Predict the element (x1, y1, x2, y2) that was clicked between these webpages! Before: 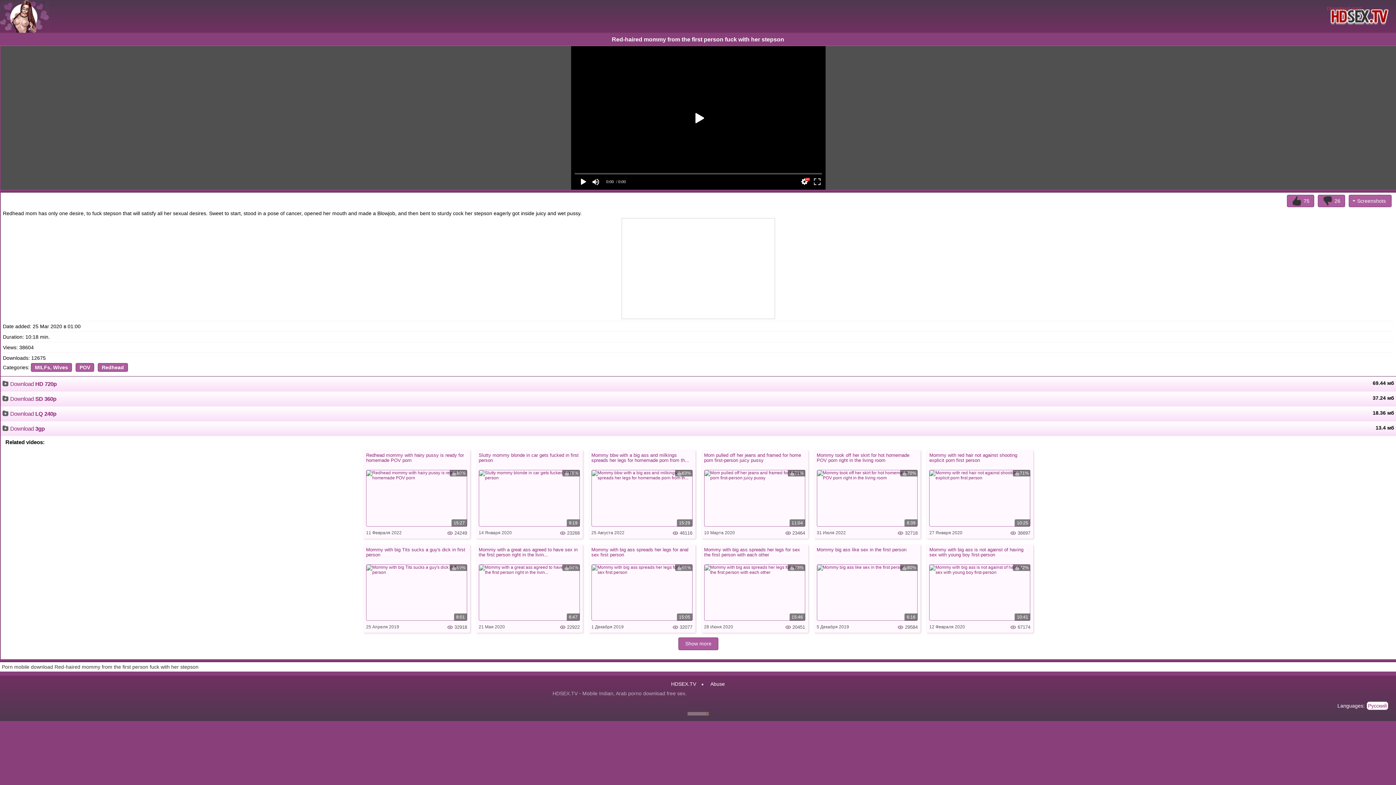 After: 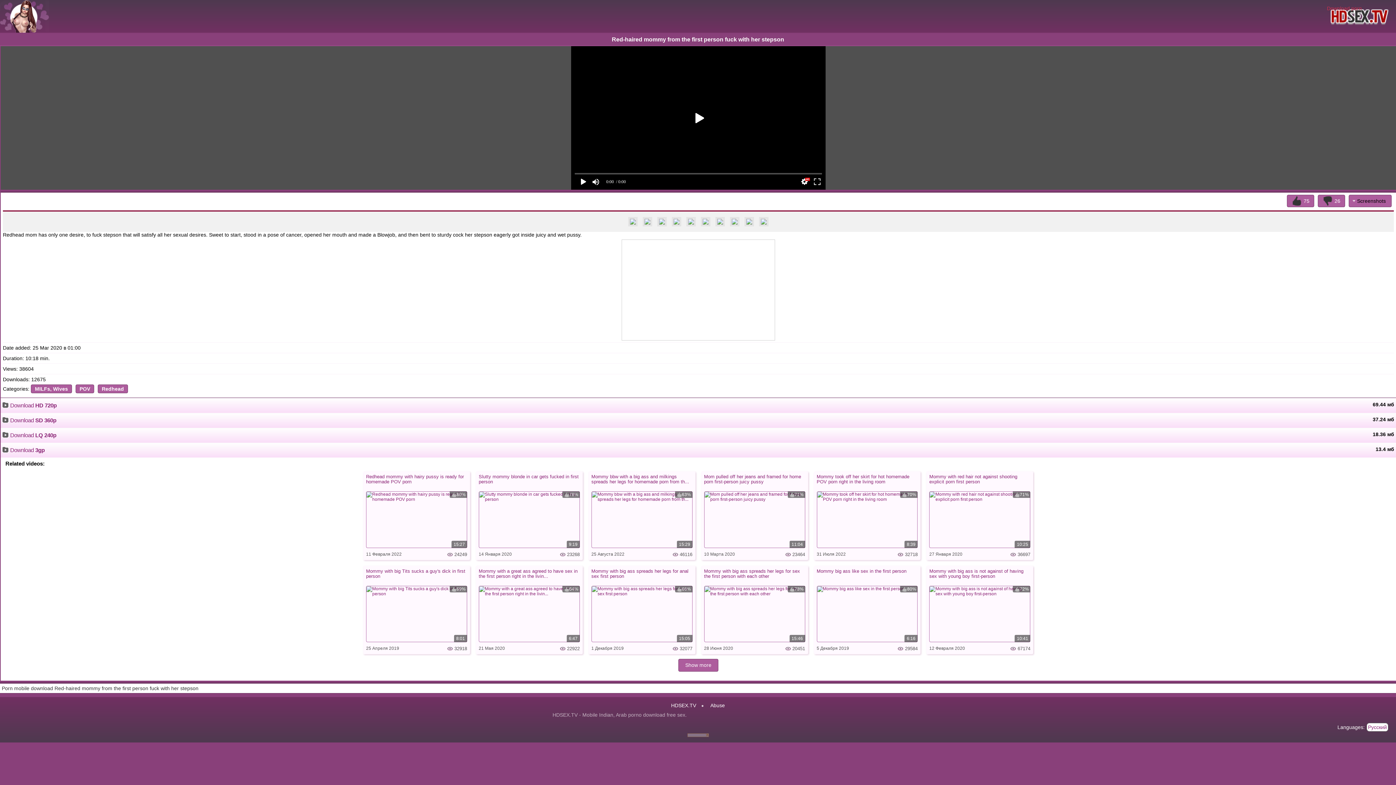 Action: bbox: (1353, 196, 1388, 205) label: Screenshots